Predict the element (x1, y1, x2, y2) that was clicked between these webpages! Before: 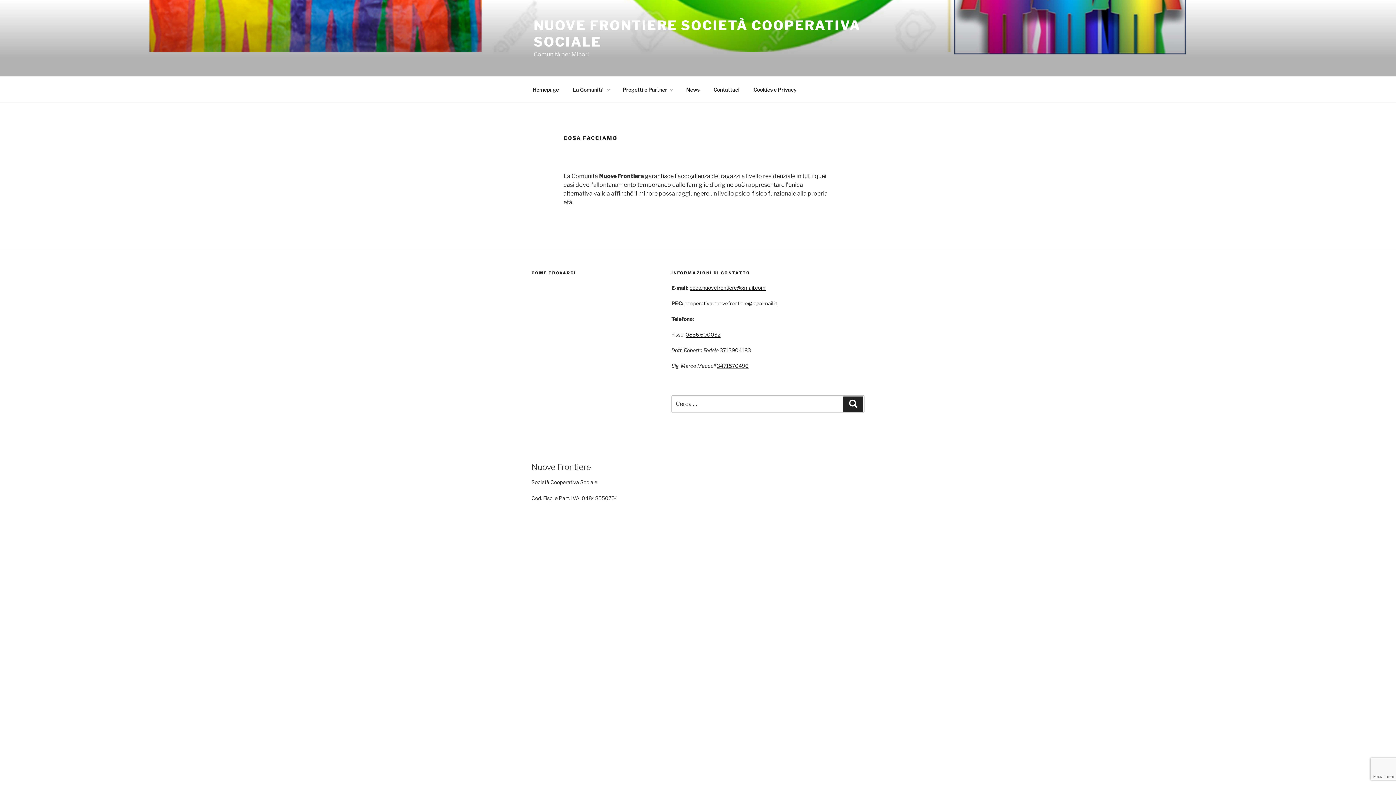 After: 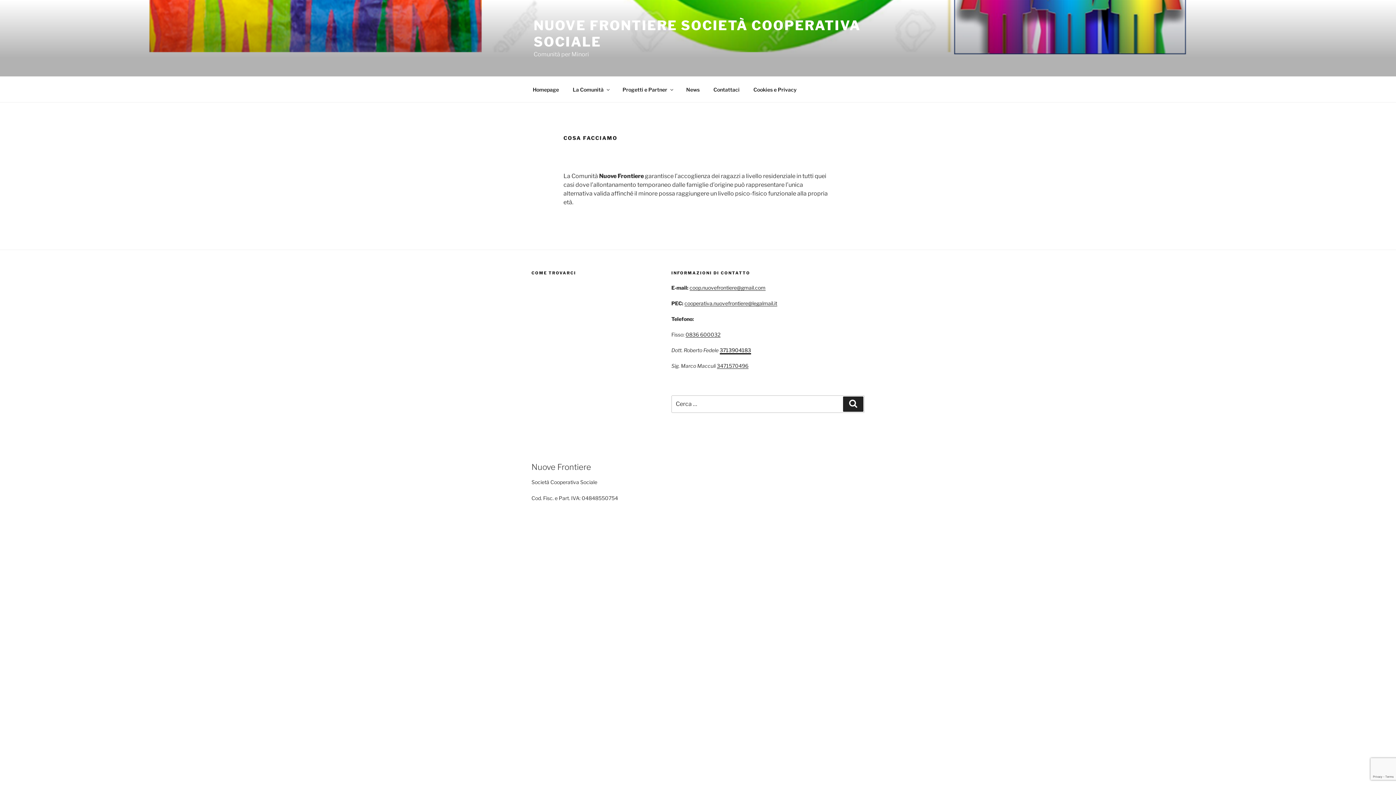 Action: label: 3713904183 bbox: (719, 347, 751, 353)